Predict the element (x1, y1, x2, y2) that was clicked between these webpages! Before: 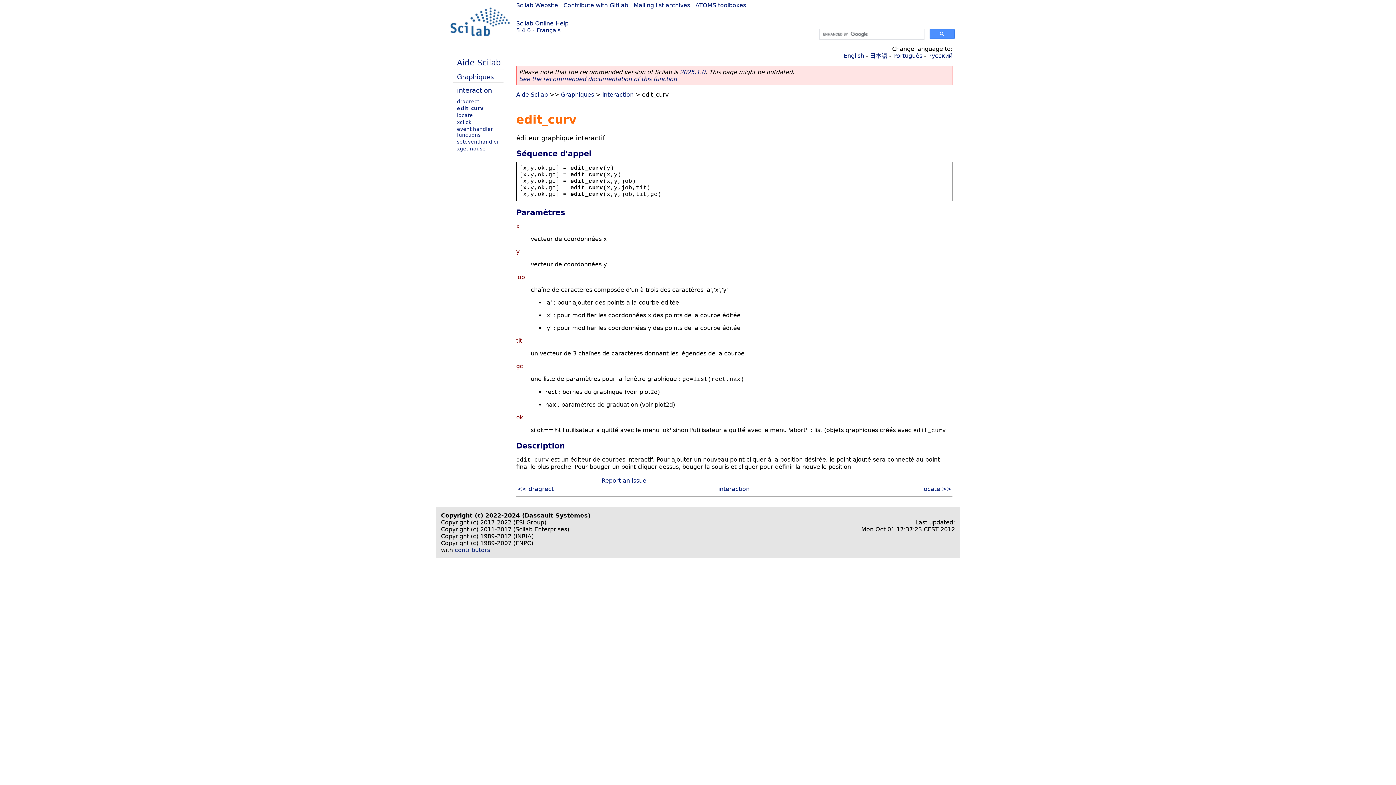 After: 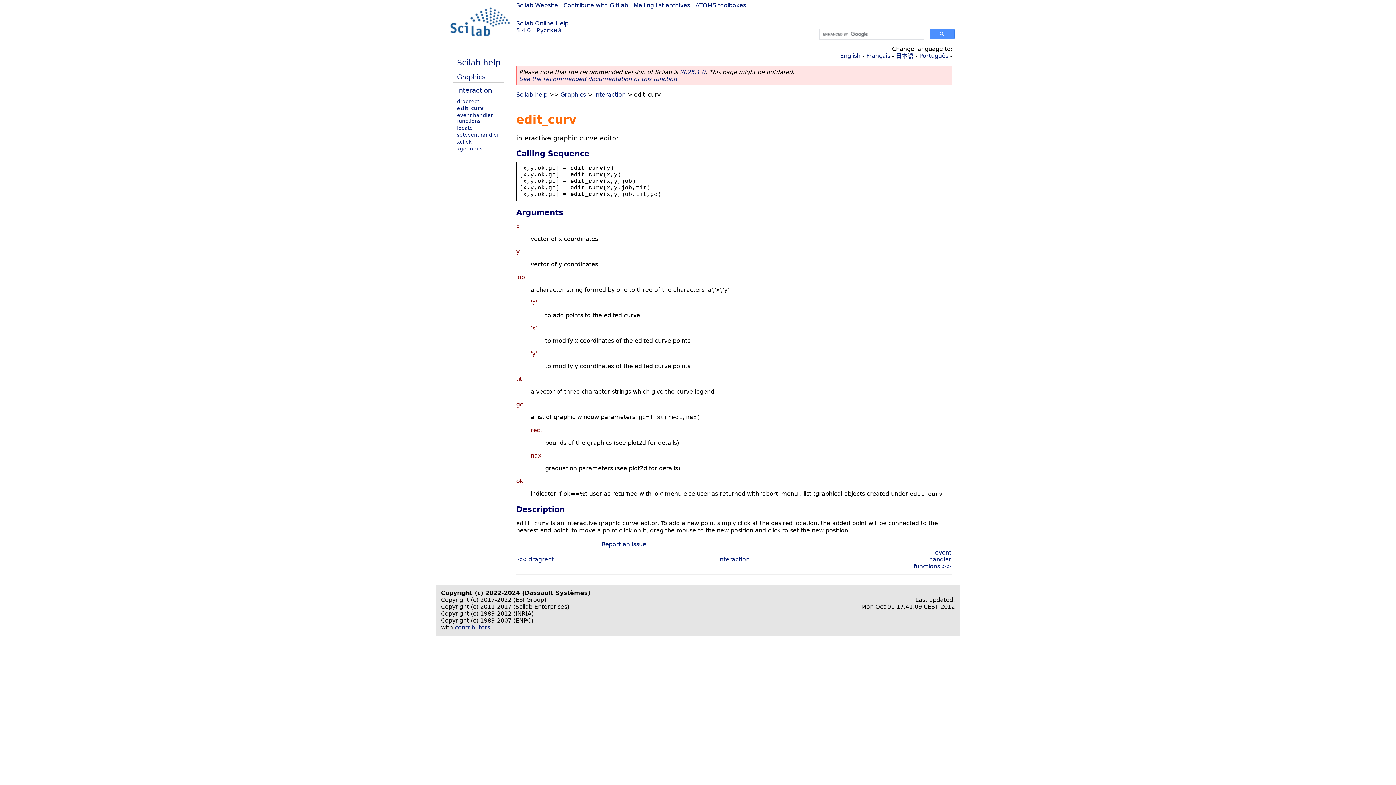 Action: label: Русский bbox: (928, 52, 952, 59)